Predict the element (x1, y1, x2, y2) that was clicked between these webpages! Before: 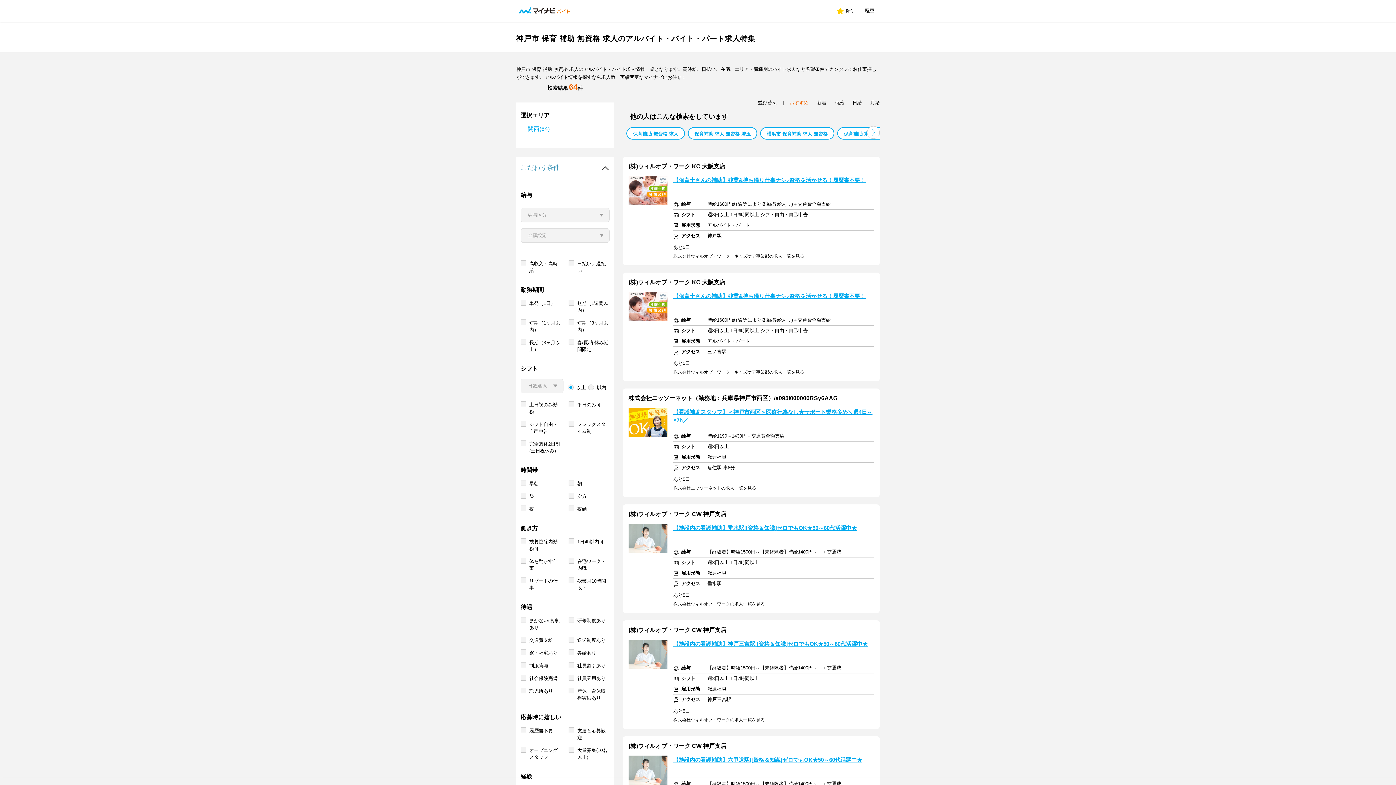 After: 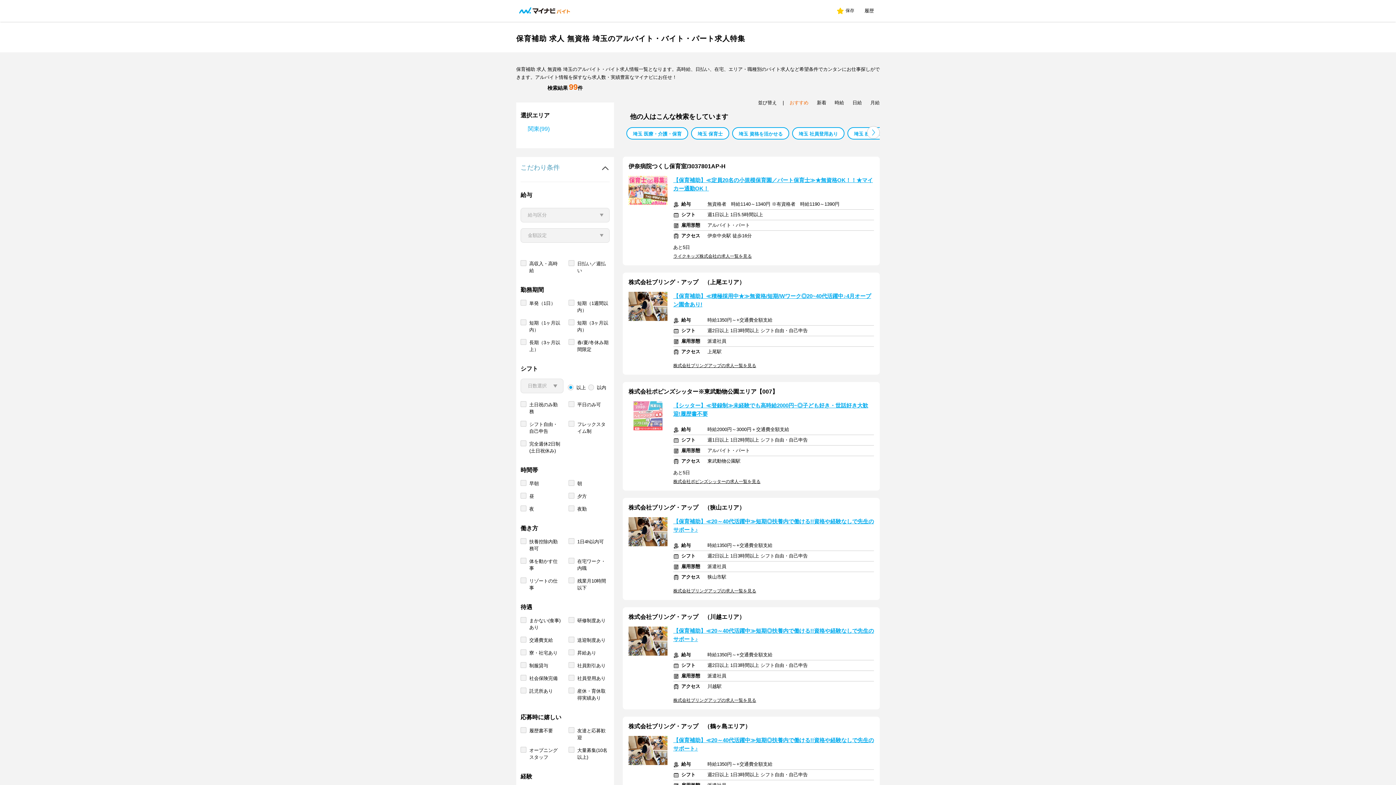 Action: label: 保育補助 求人 無資格 埼玉 bbox: (694, 128, 750, 140)